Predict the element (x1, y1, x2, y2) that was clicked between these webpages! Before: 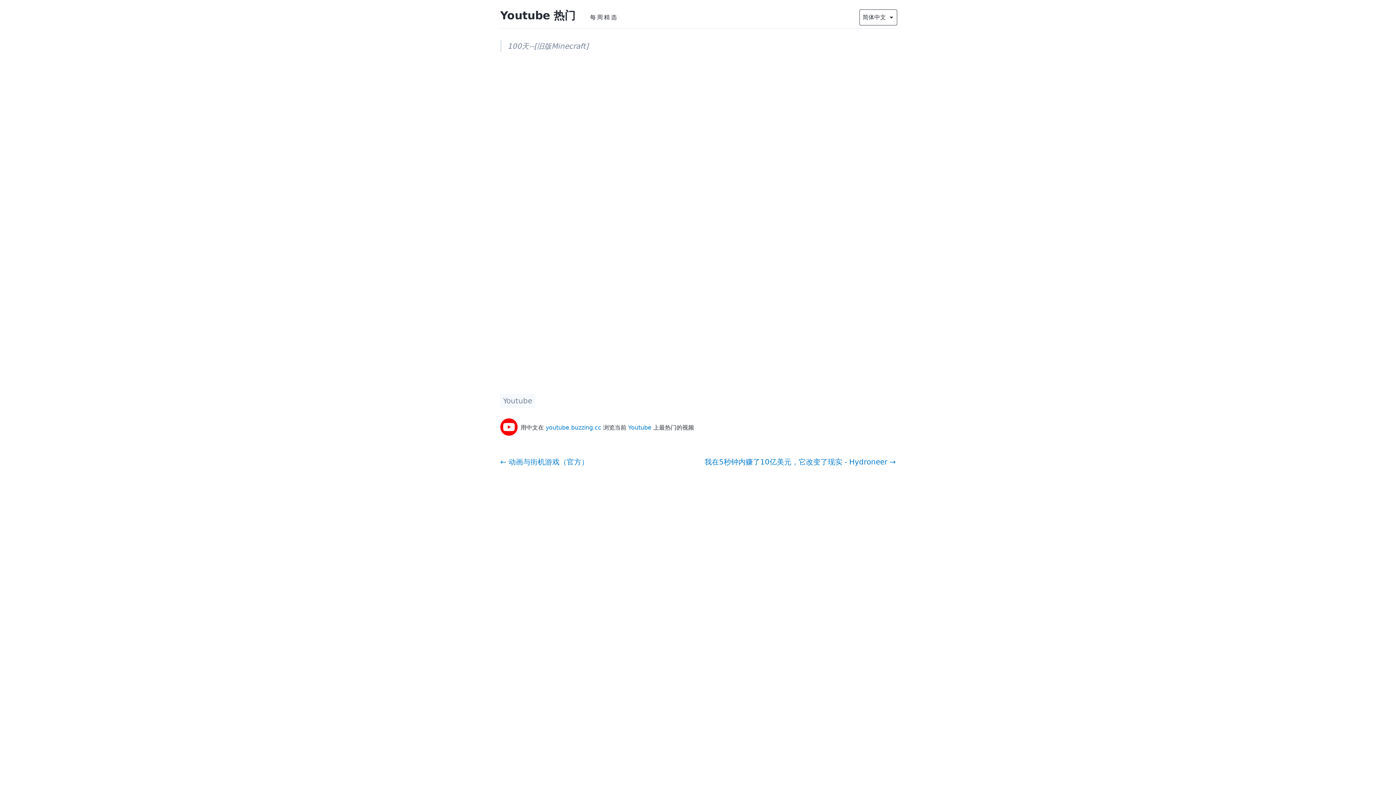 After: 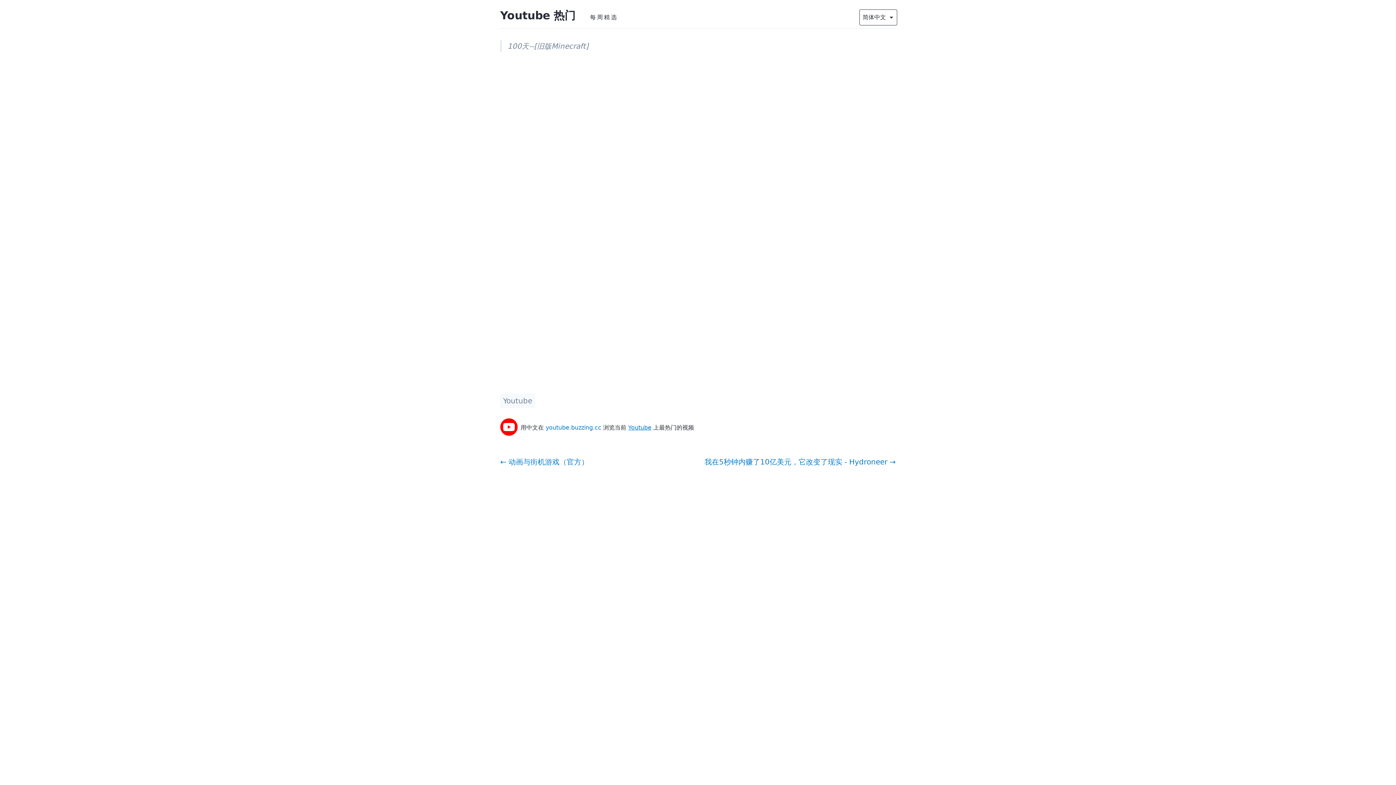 Action: bbox: (628, 424, 651, 431) label: Youtube